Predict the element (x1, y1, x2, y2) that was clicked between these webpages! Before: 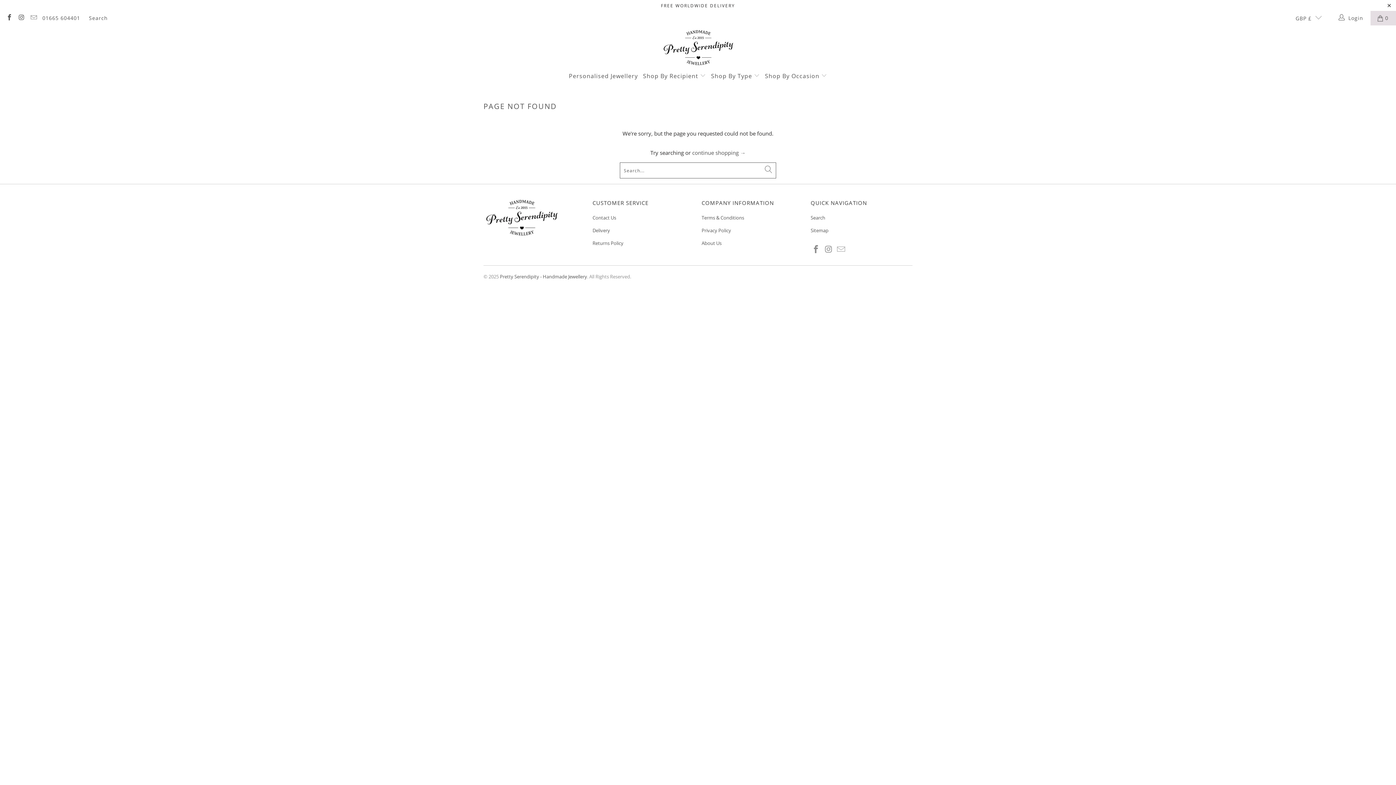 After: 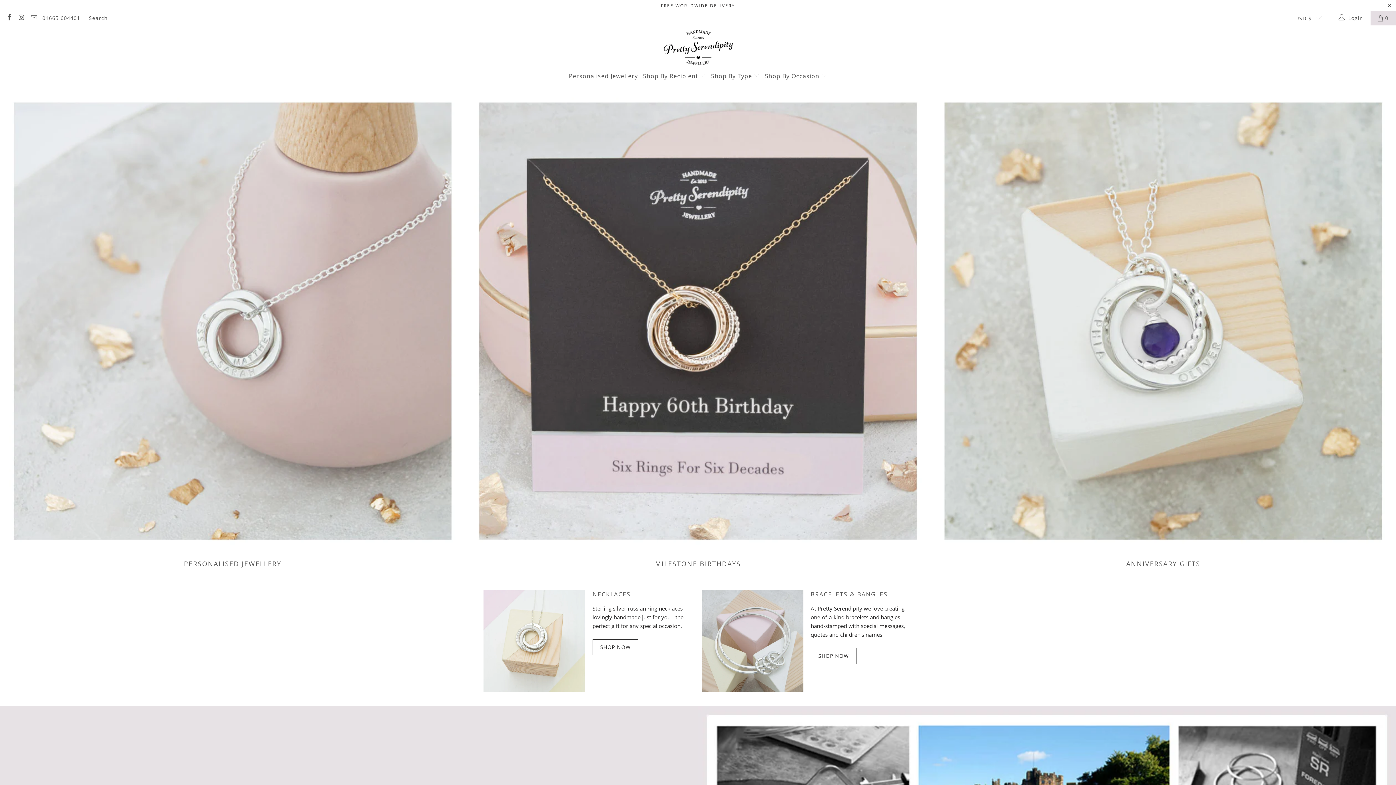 Action: bbox: (660, 29, 735, 67)